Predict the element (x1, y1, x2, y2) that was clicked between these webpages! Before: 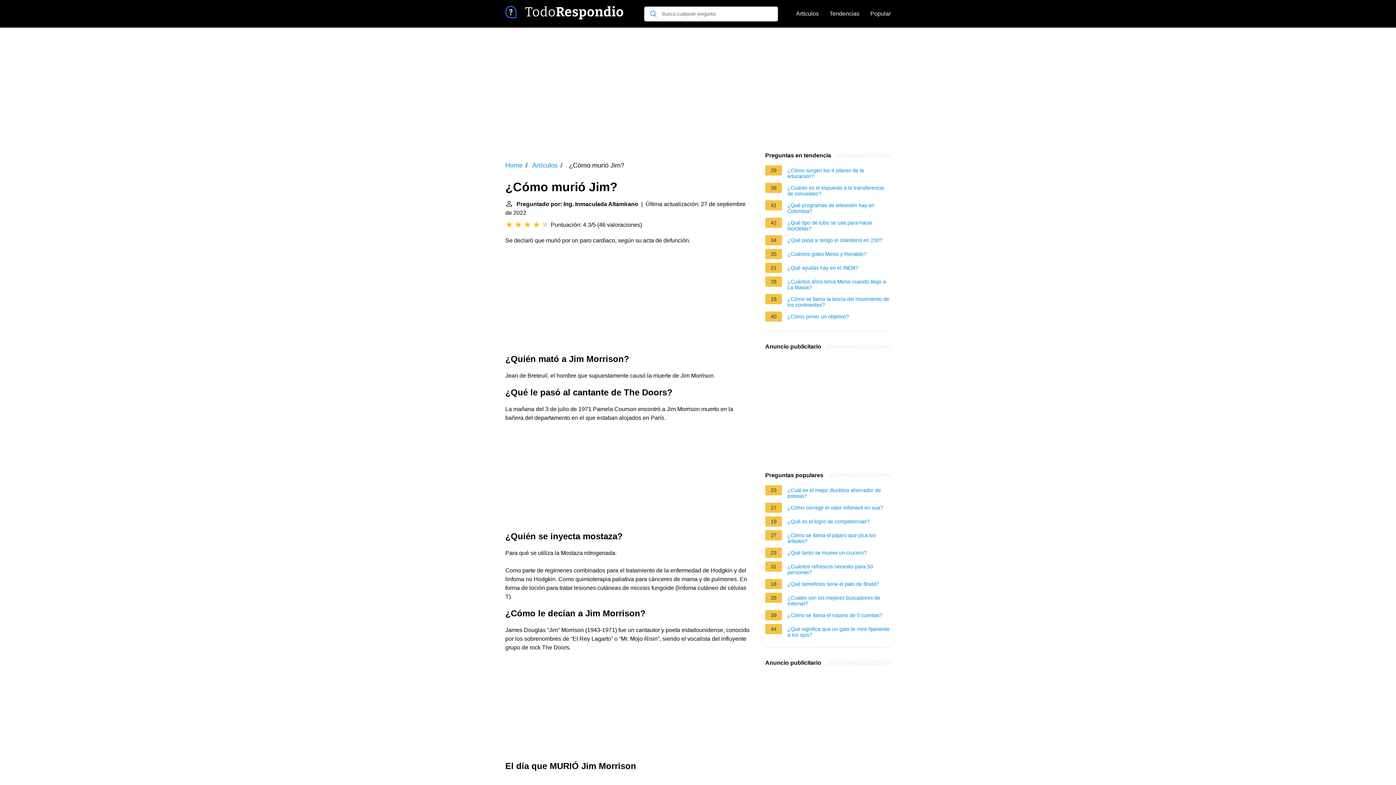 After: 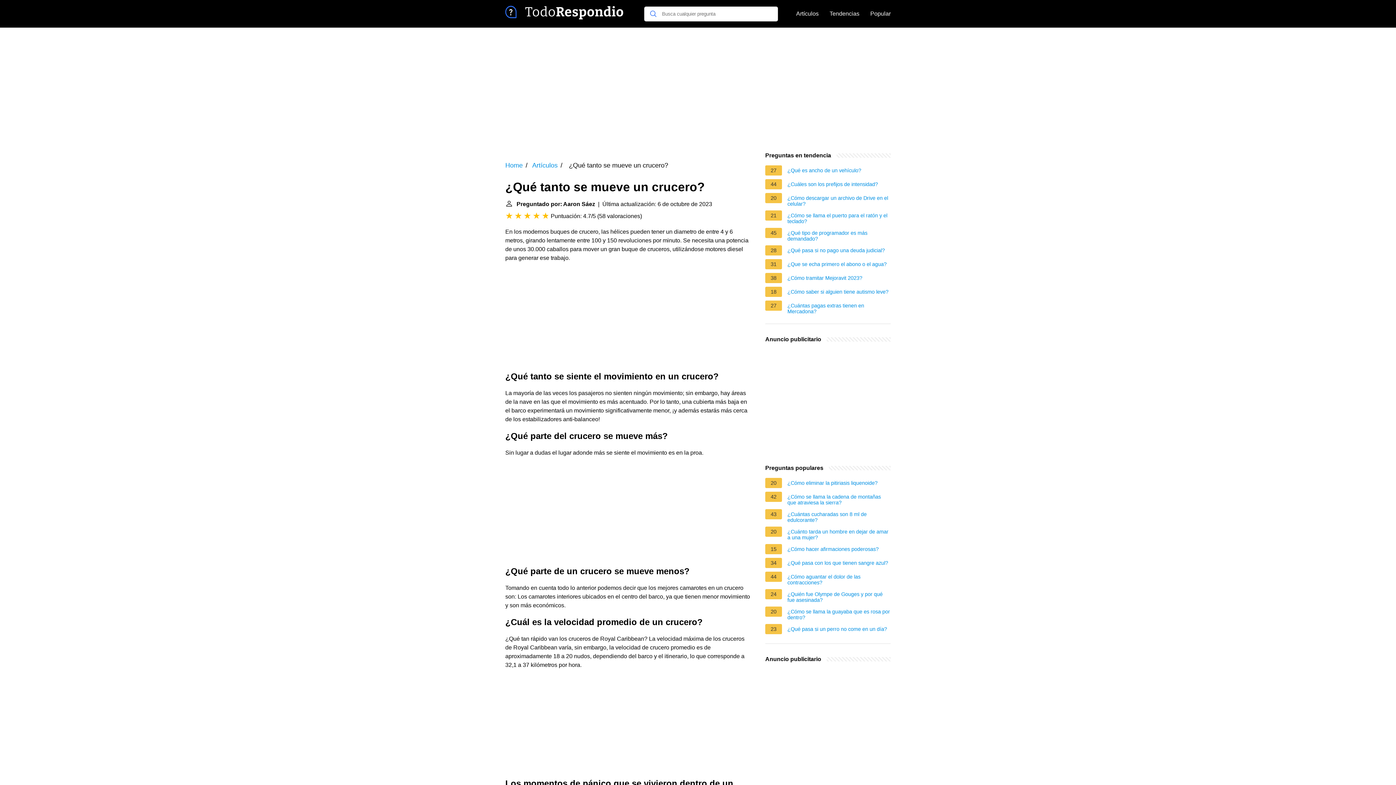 Action: label: ¿Qué tanto se mueve un crucero? bbox: (787, 550, 866, 558)